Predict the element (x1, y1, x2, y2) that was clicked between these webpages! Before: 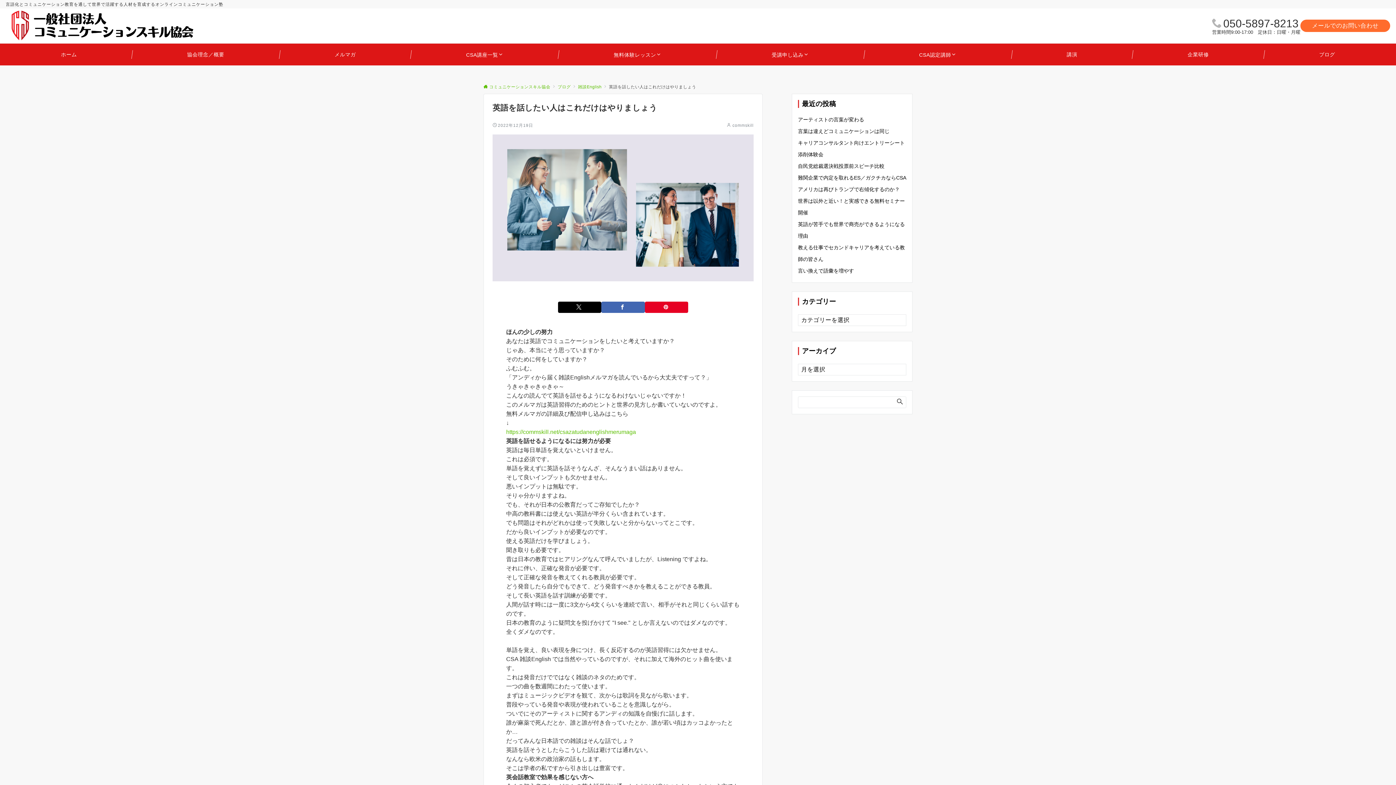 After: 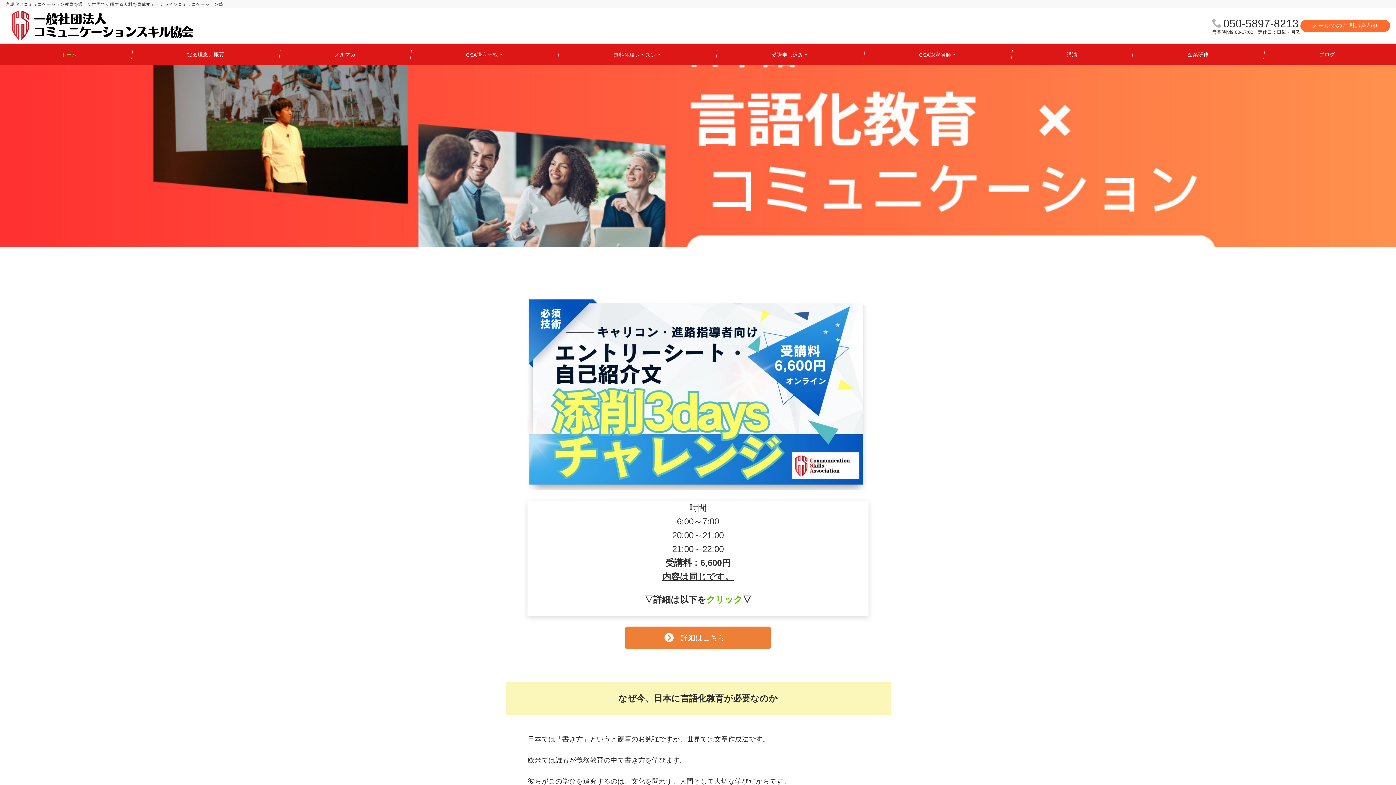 Action: bbox: (483, 84, 550, 89) label: コミュニケーションスキル協会